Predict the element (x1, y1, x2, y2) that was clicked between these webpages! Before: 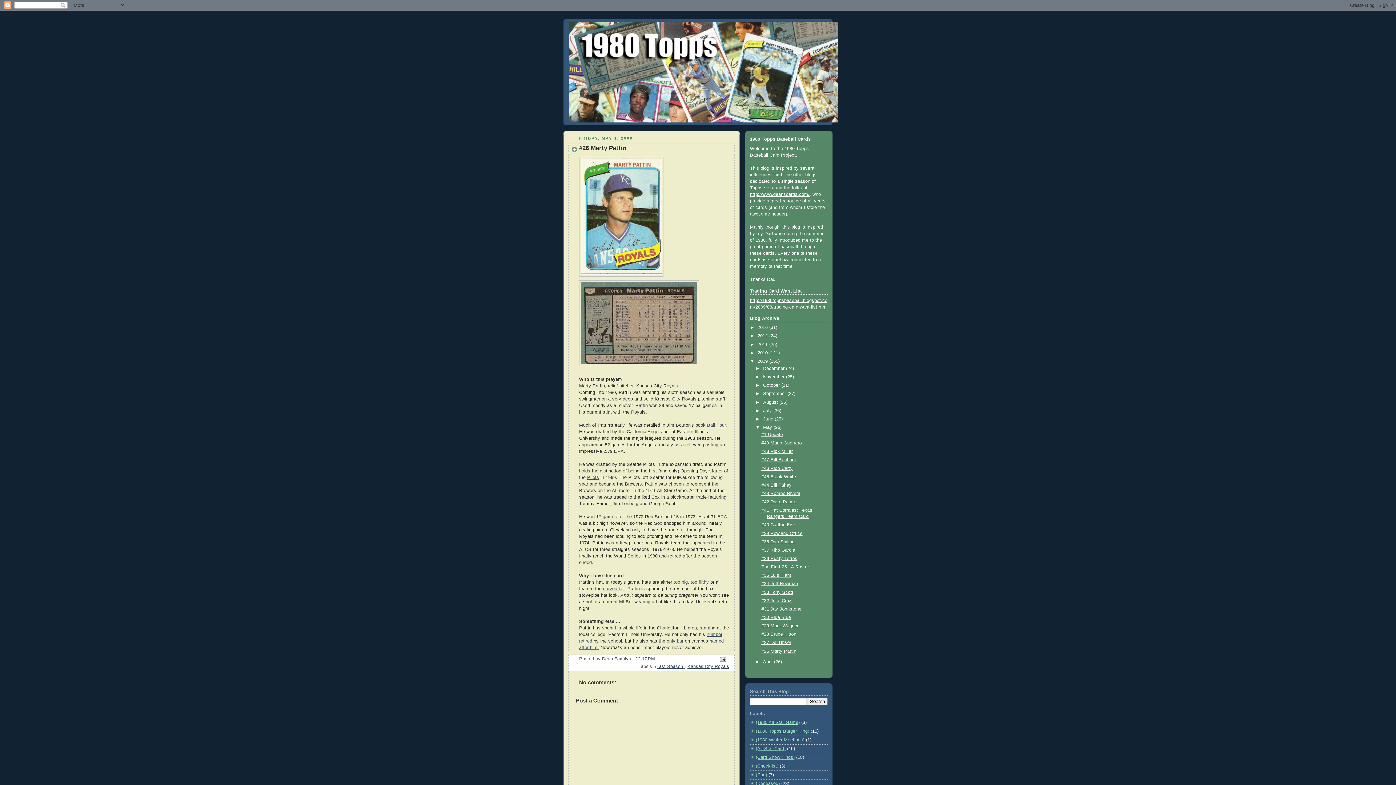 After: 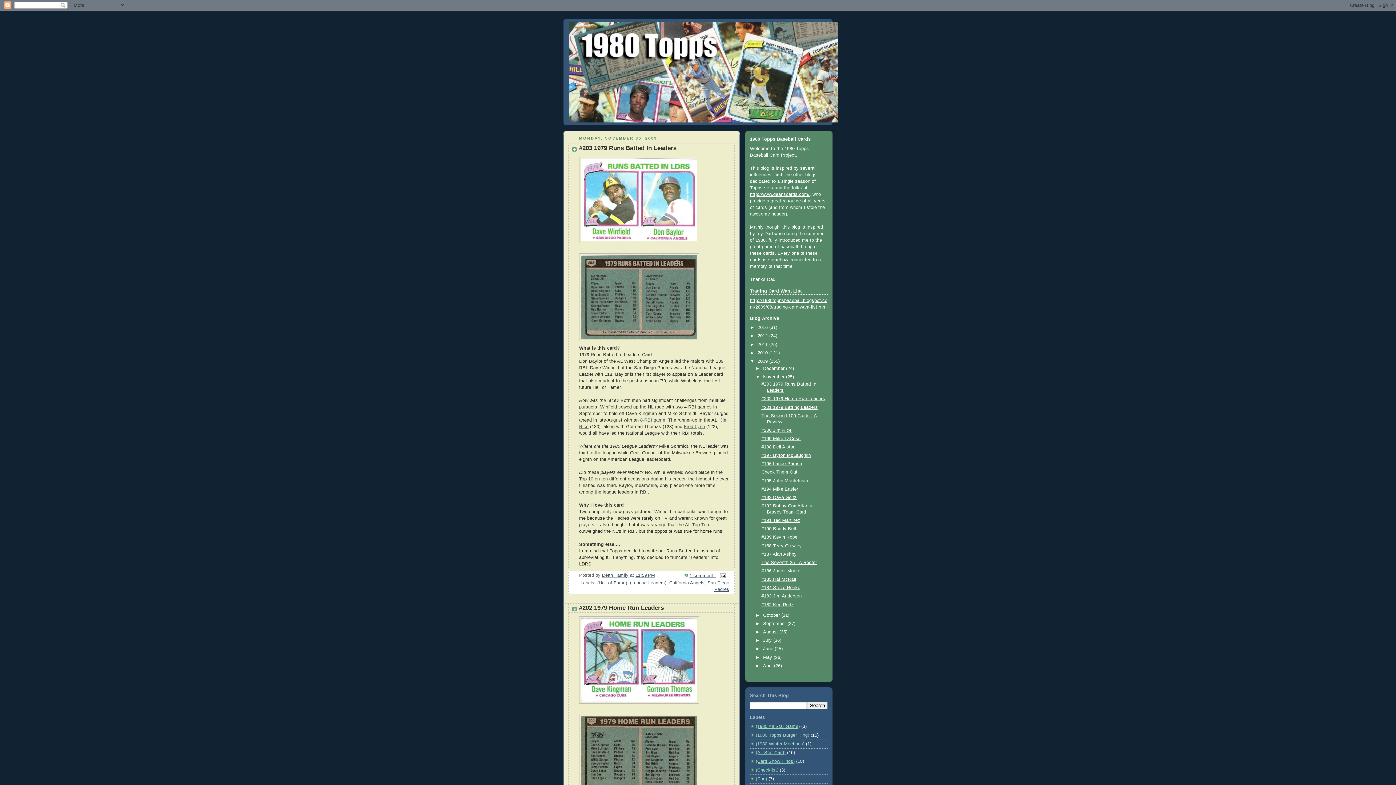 Action: bbox: (763, 374, 786, 379) label: November 